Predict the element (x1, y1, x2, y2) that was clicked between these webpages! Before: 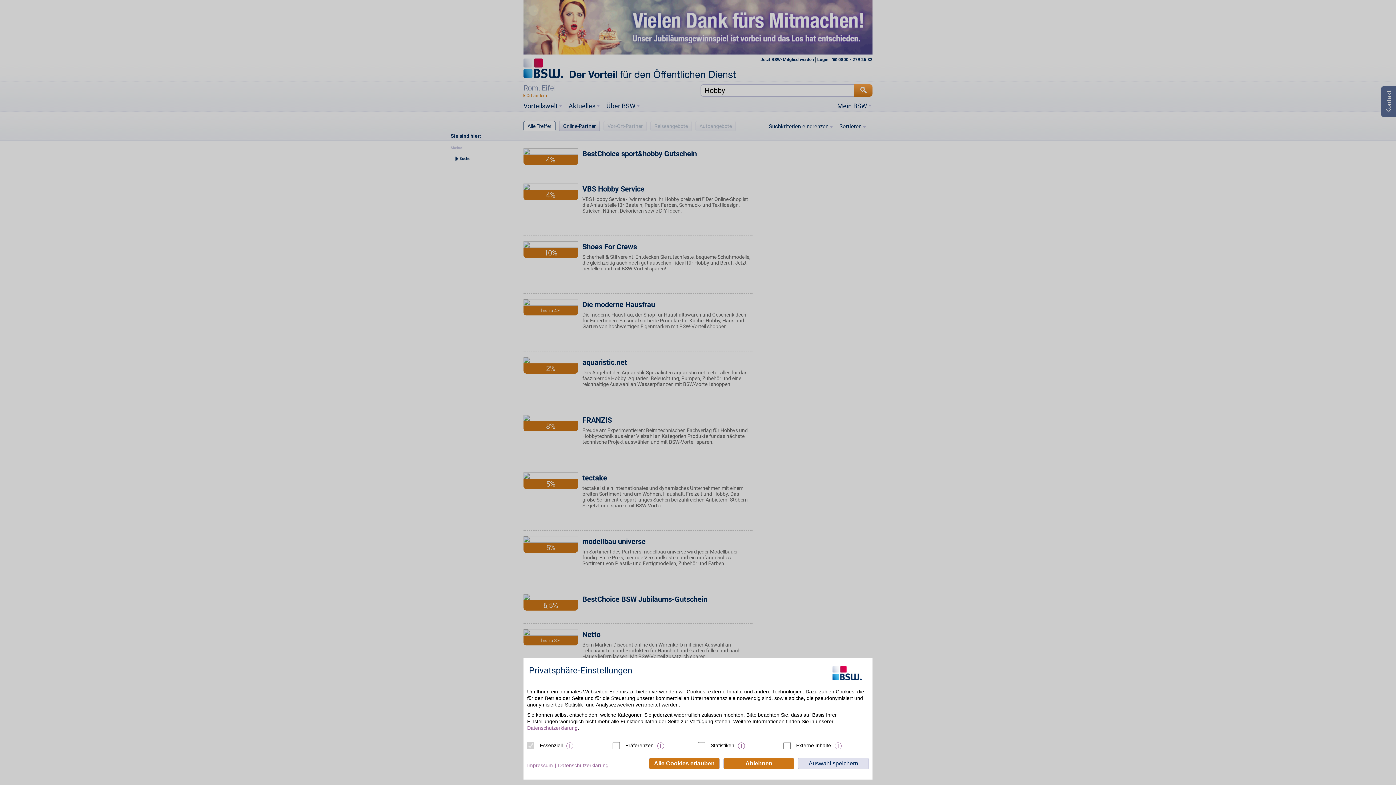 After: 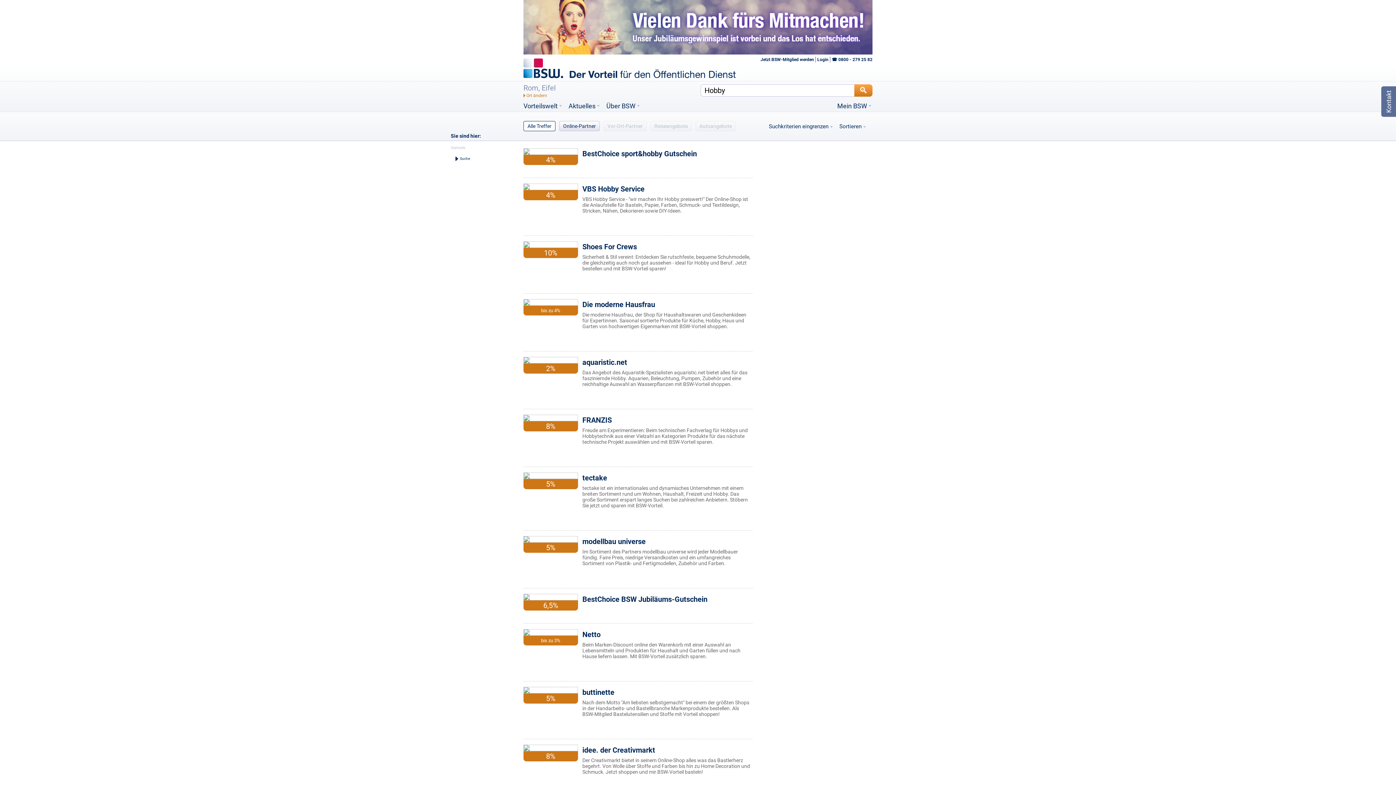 Action: bbox: (723, 758, 794, 769) label: Ablehnen